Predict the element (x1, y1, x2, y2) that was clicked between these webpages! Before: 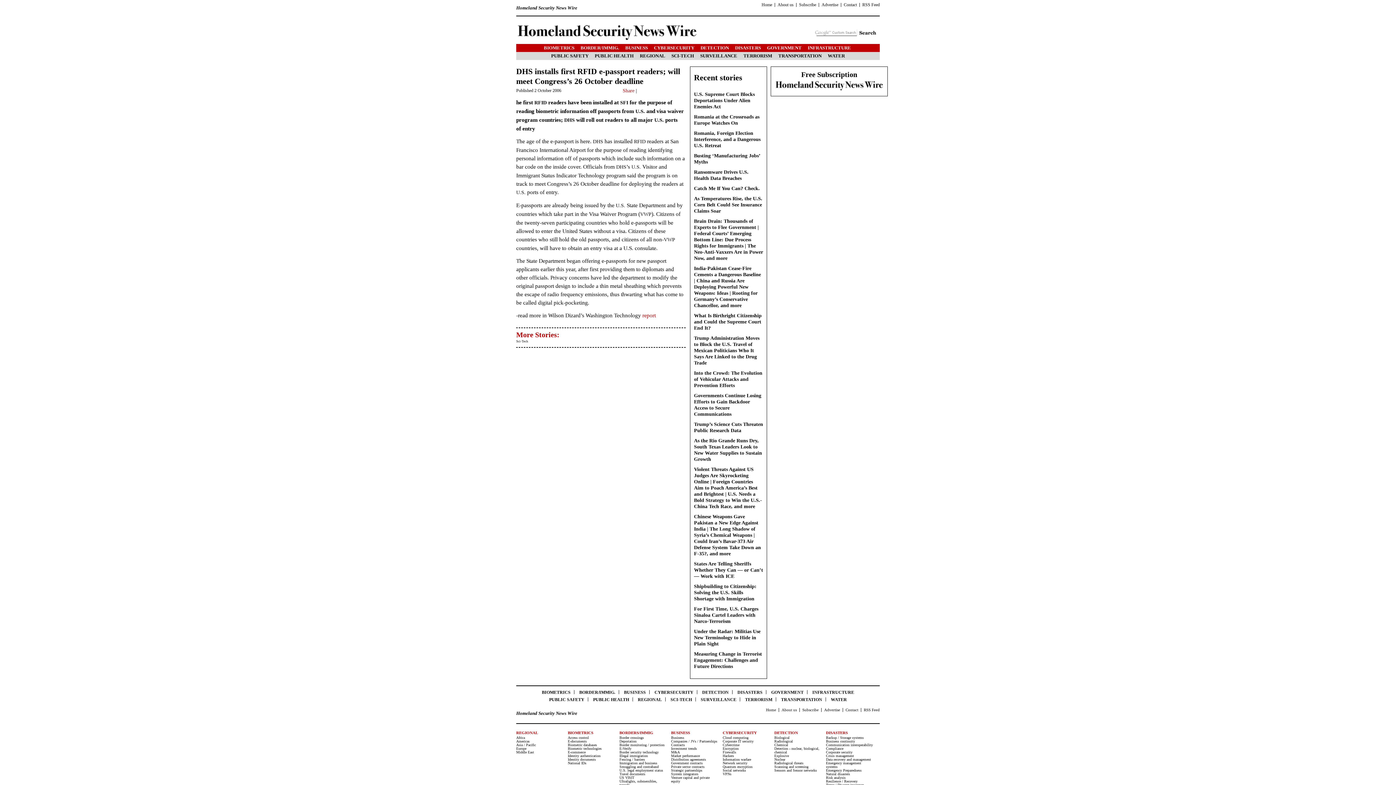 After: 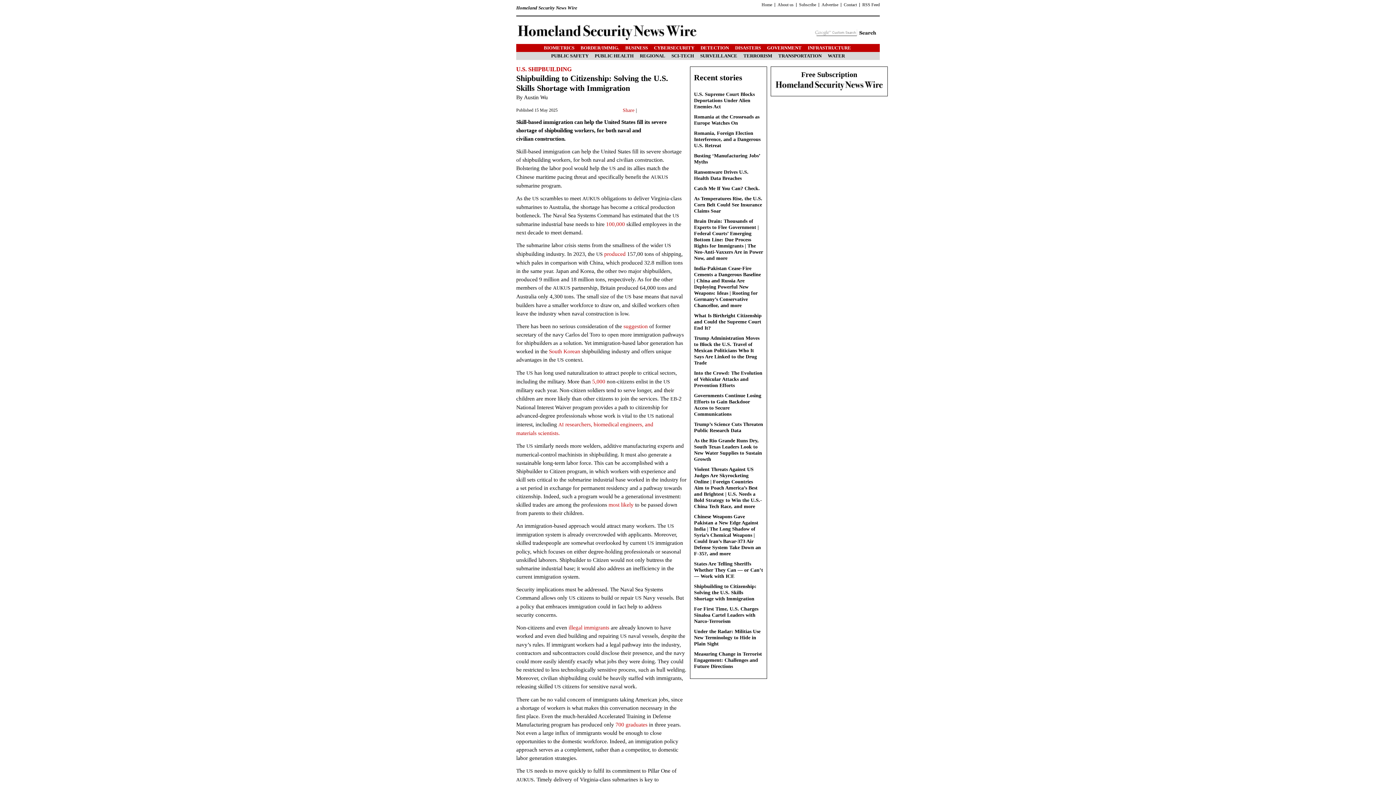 Action: label: Shipbuilding to Citizenship: Solving the U.S. Skills Shortage with Immigration bbox: (694, 584, 756, 601)